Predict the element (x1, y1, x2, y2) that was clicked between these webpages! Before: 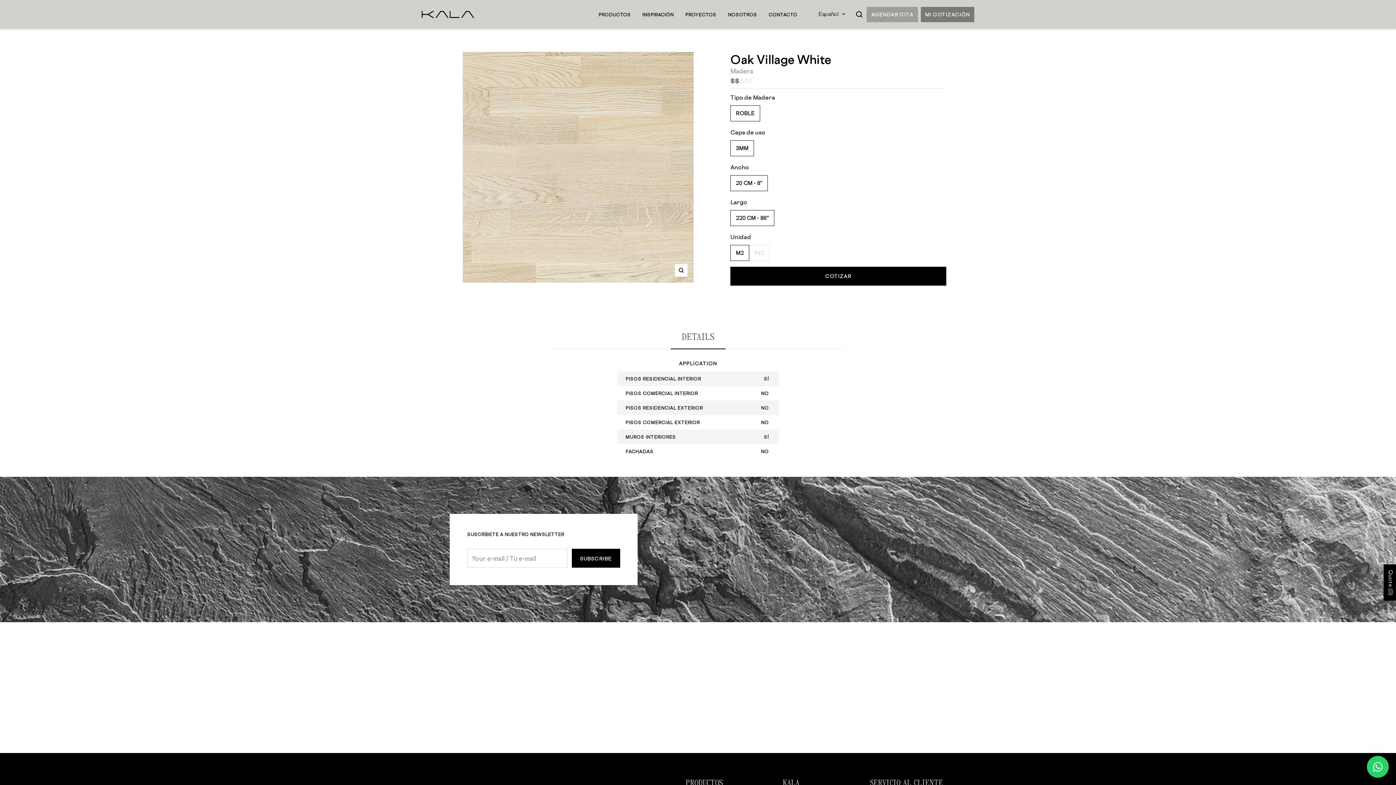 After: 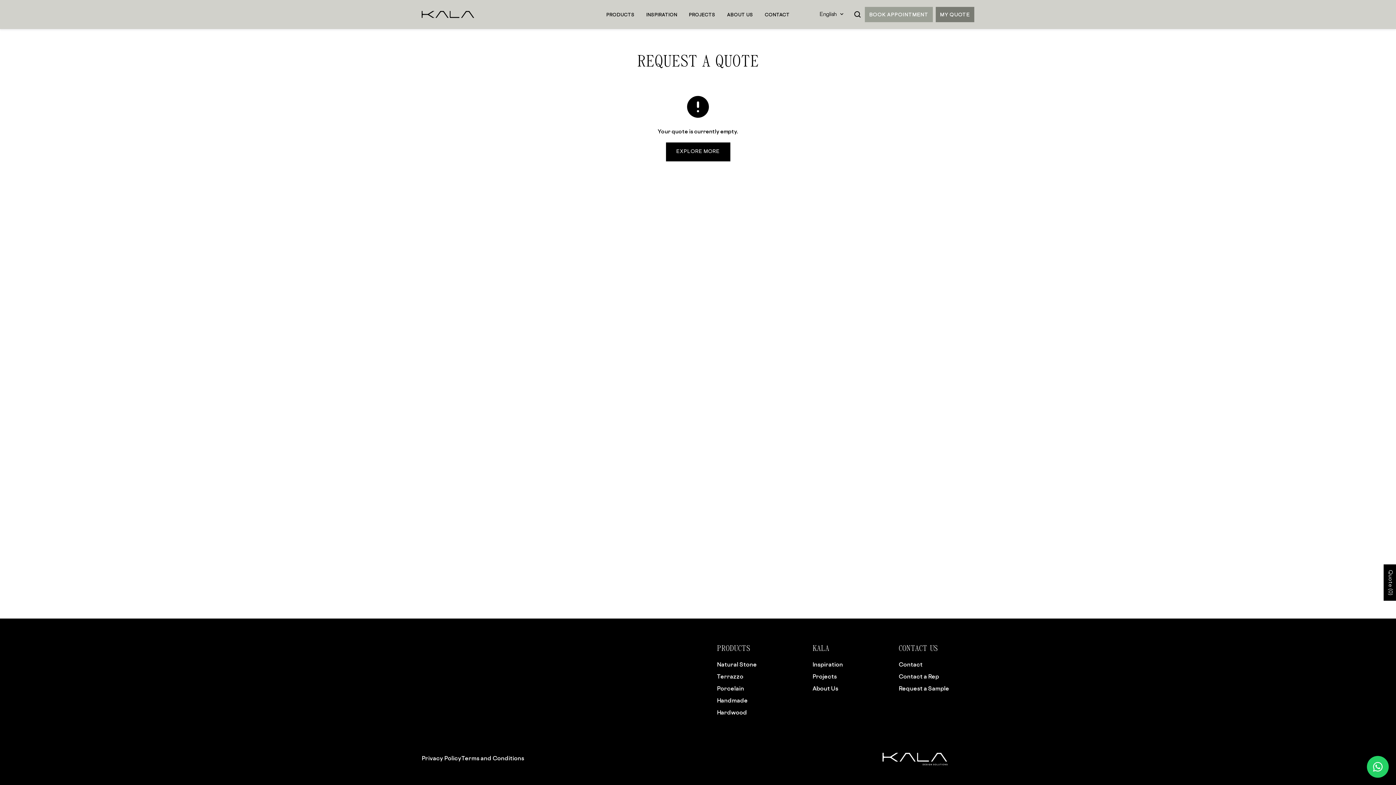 Action: bbox: (1387, 570, 1393, 595) label: Quote (0)